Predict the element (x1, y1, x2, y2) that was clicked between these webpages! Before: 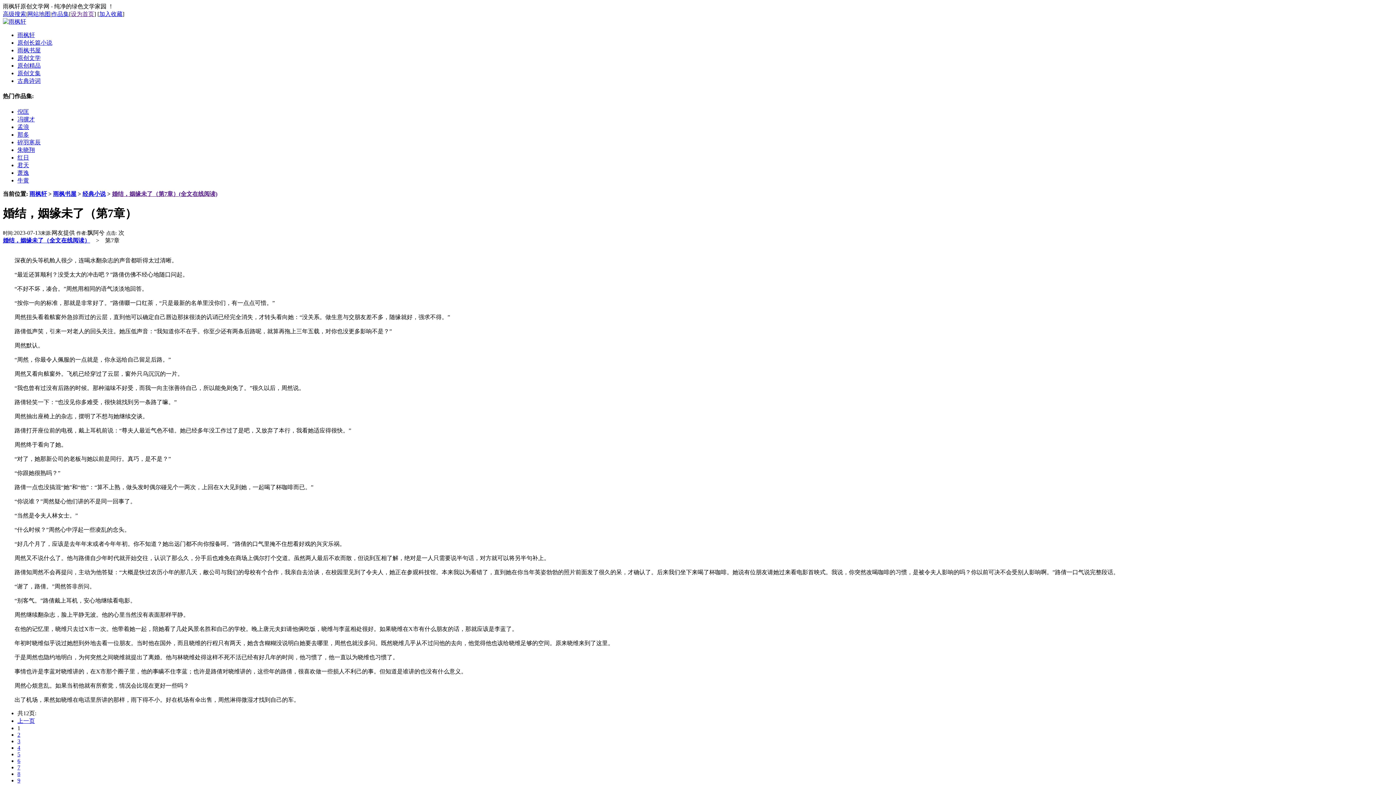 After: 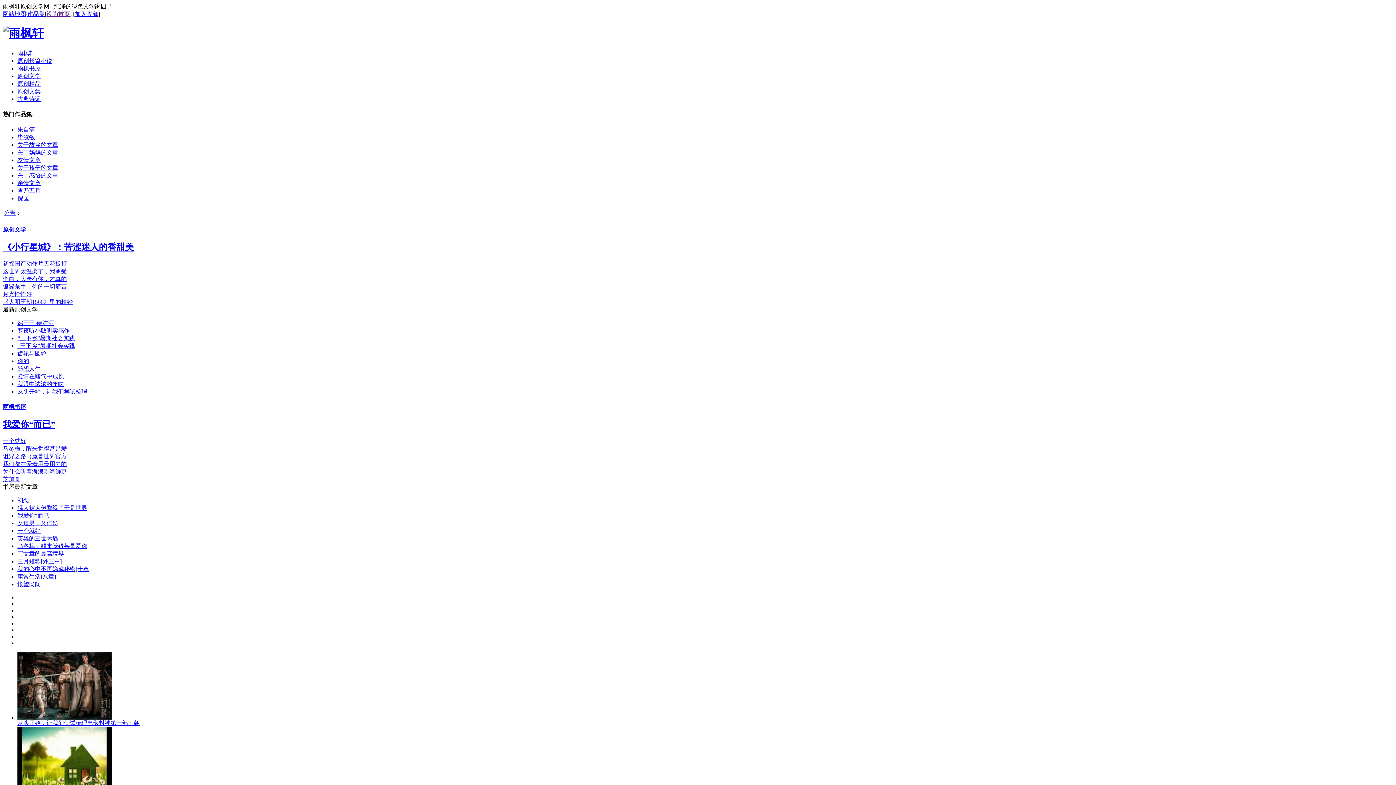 Action: bbox: (17, 32, 34, 38) label: 雨枫轩